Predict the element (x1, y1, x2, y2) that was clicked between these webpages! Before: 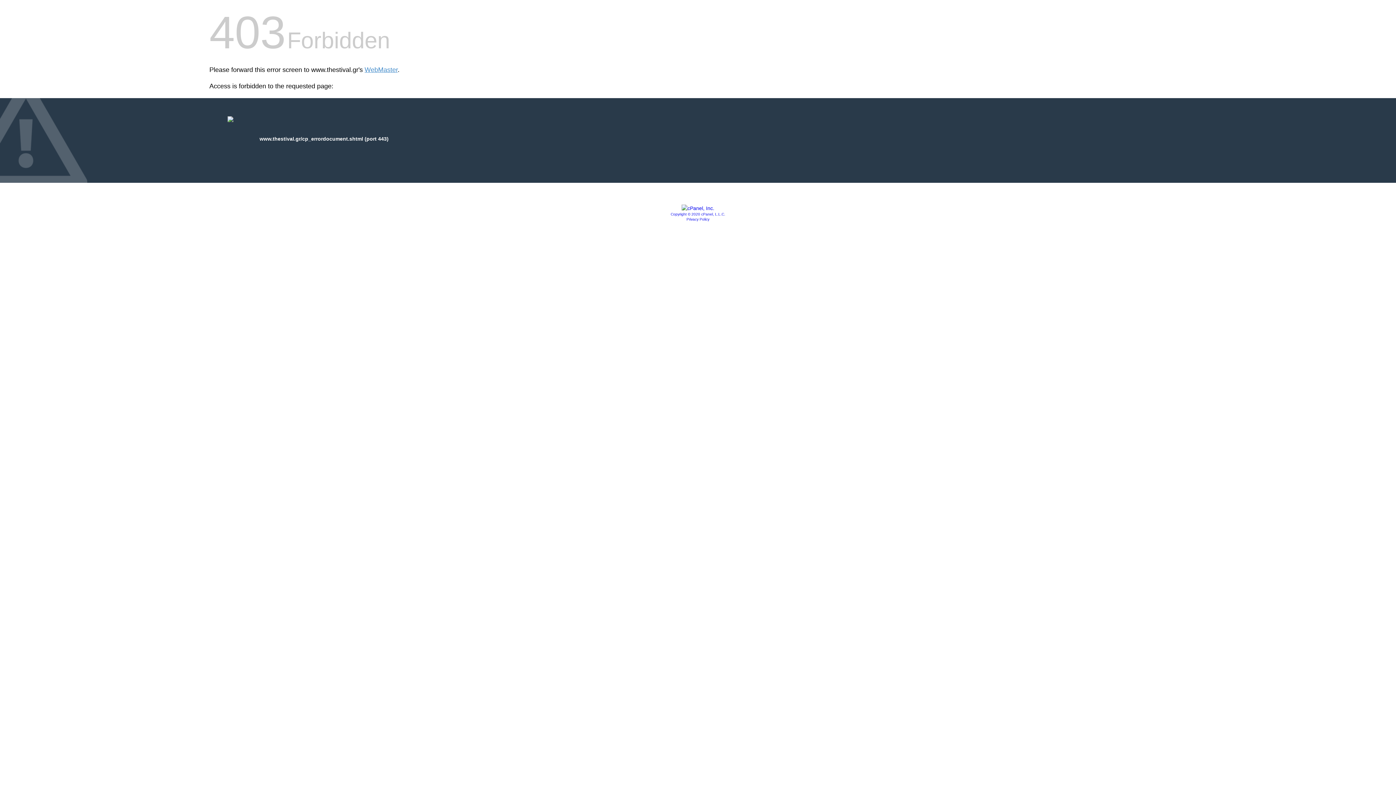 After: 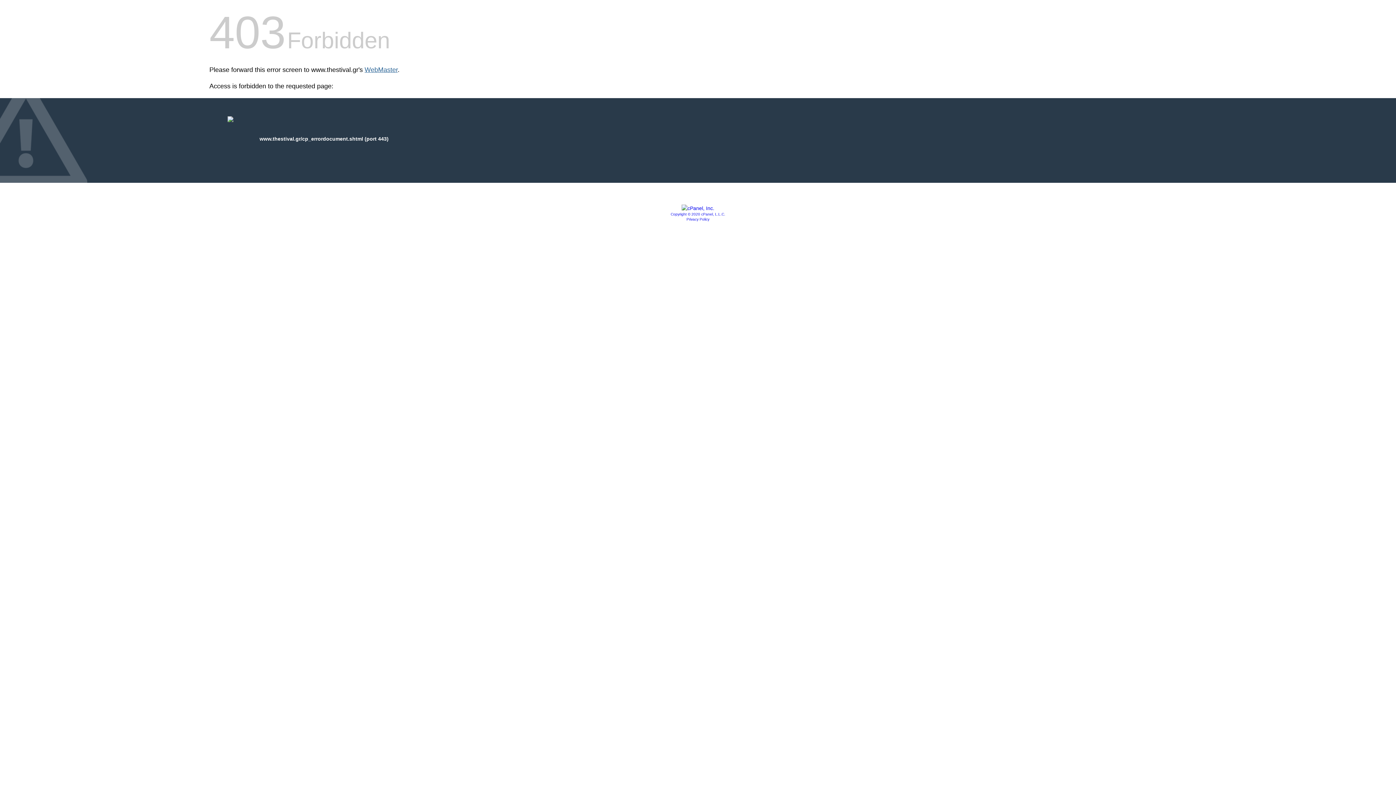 Action: bbox: (364, 66, 397, 73) label: WebMaster